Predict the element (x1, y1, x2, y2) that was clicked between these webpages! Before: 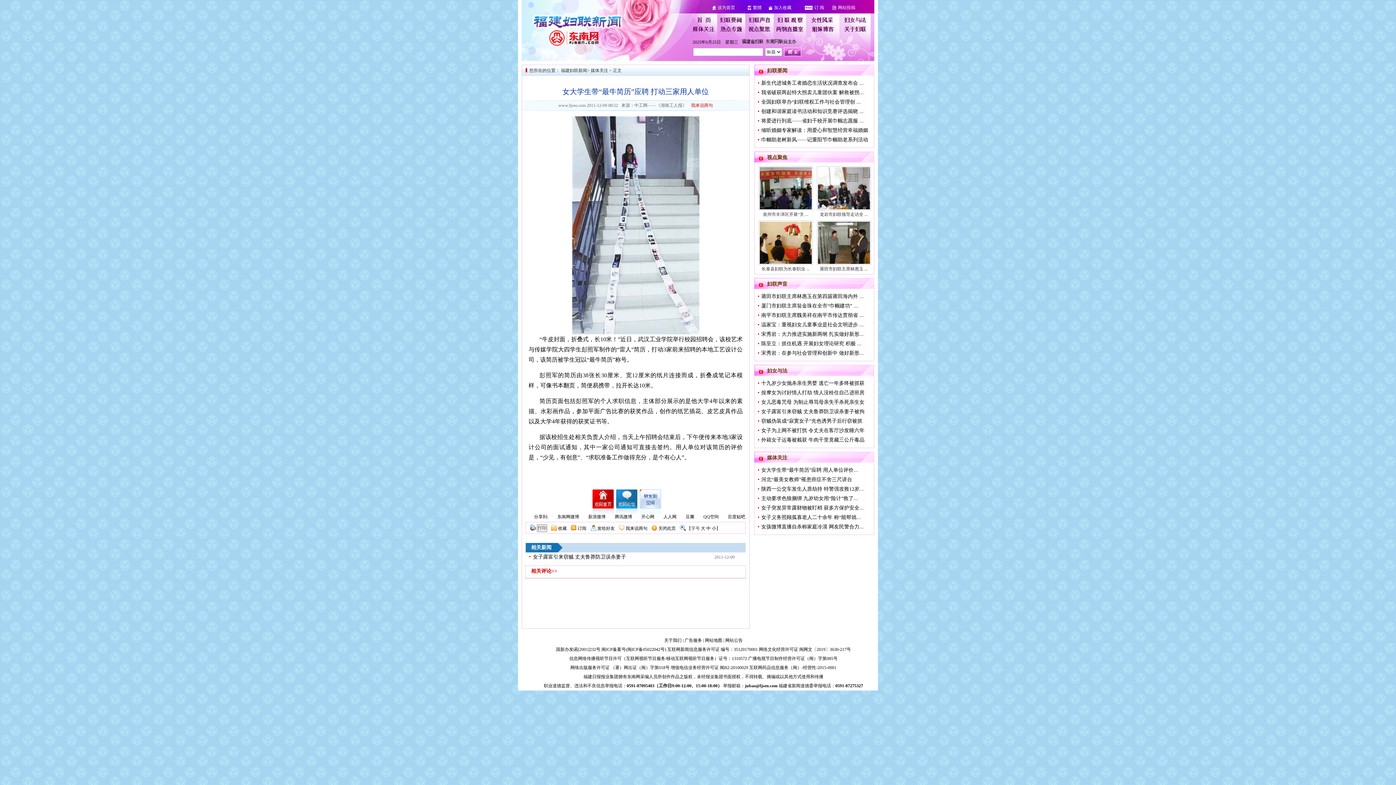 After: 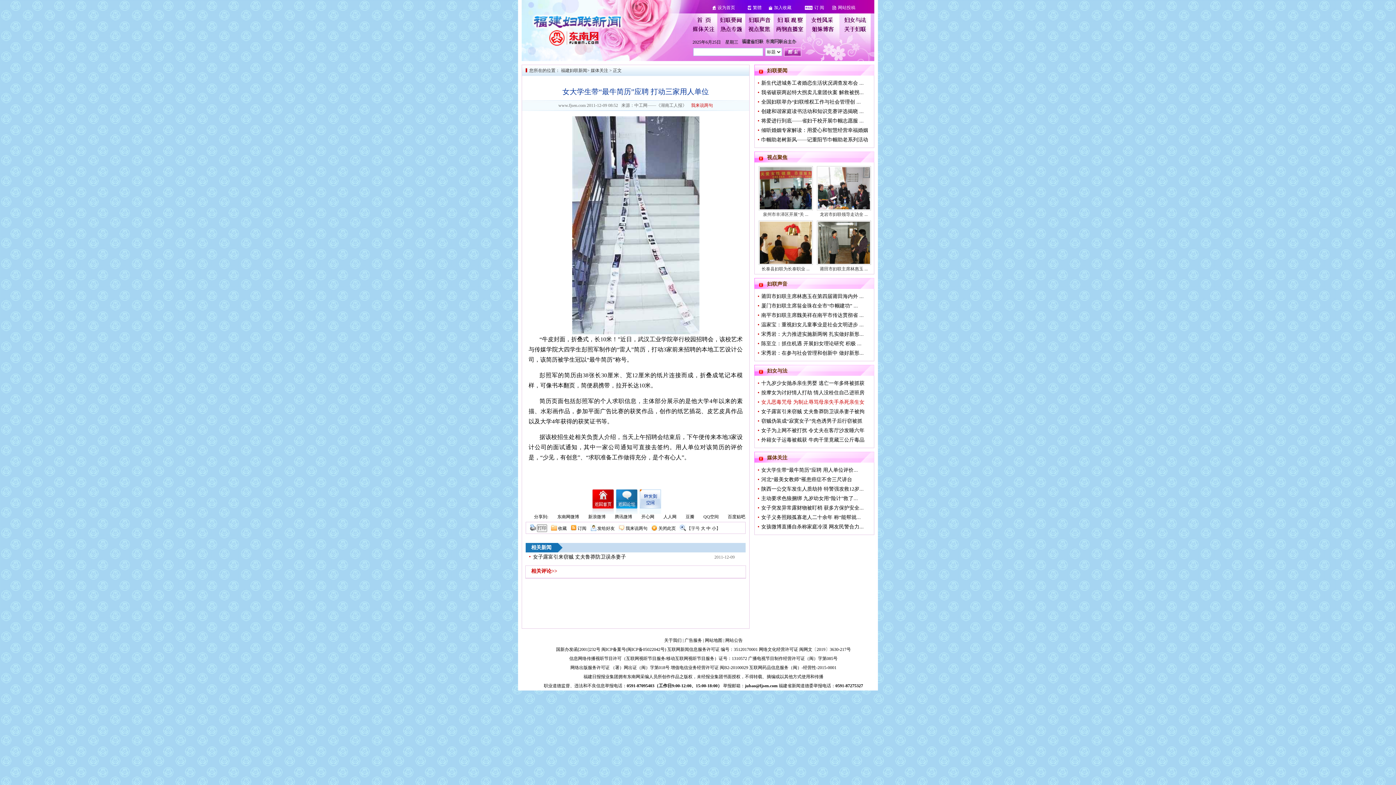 Action: bbox: (761, 399, 864, 405) label: 女儿恶毒咒母 为制止辱骂母亲失手杀死亲生女